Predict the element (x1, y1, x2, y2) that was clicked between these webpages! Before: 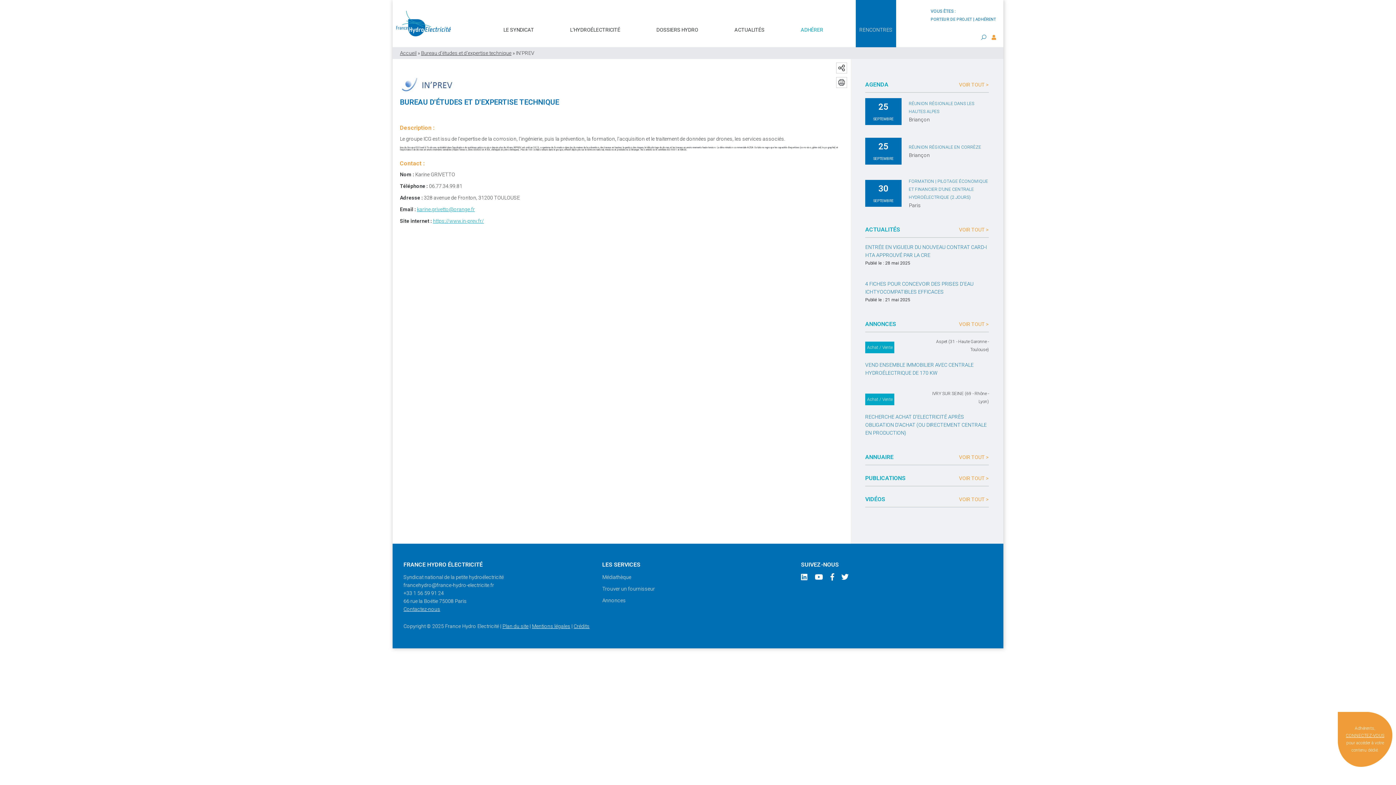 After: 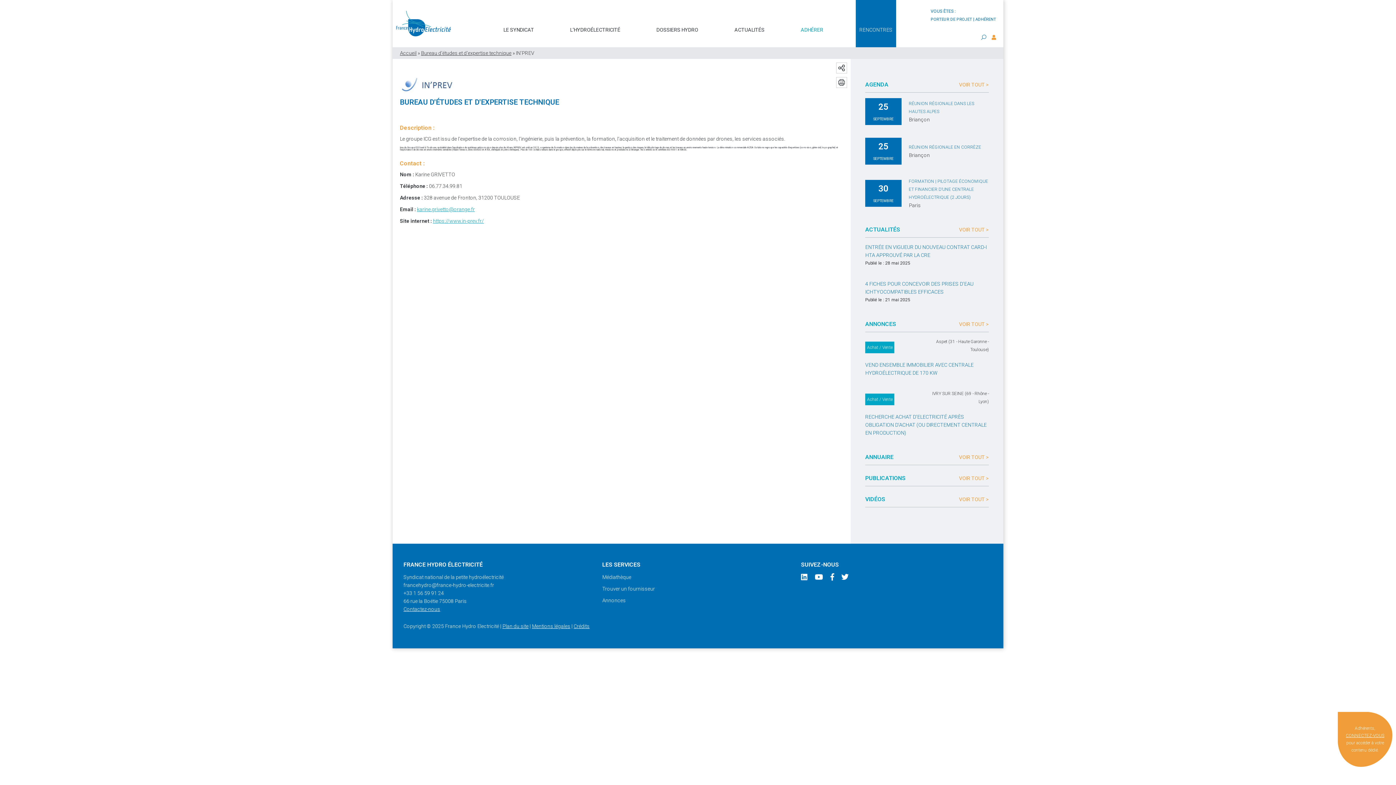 Action: bbox: (836, 62, 847, 73)